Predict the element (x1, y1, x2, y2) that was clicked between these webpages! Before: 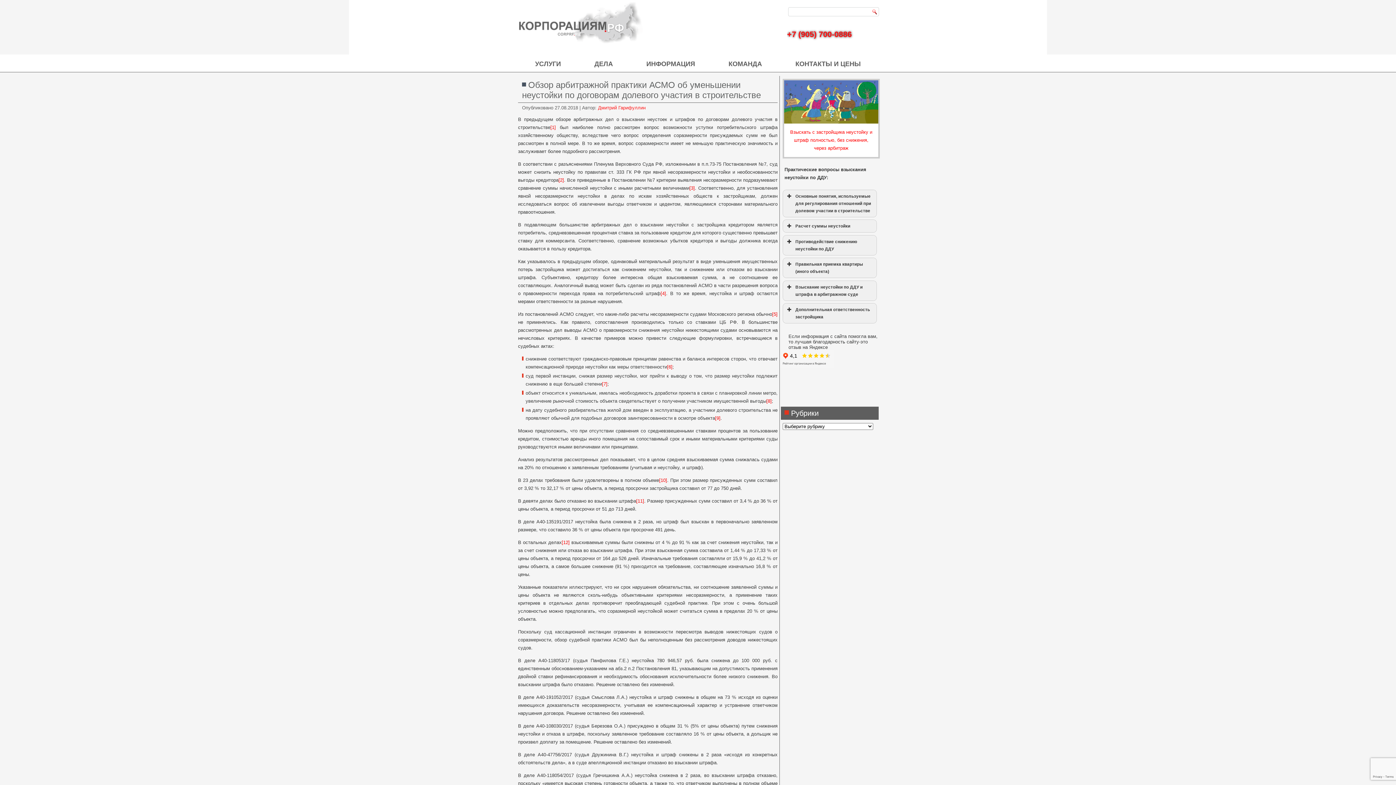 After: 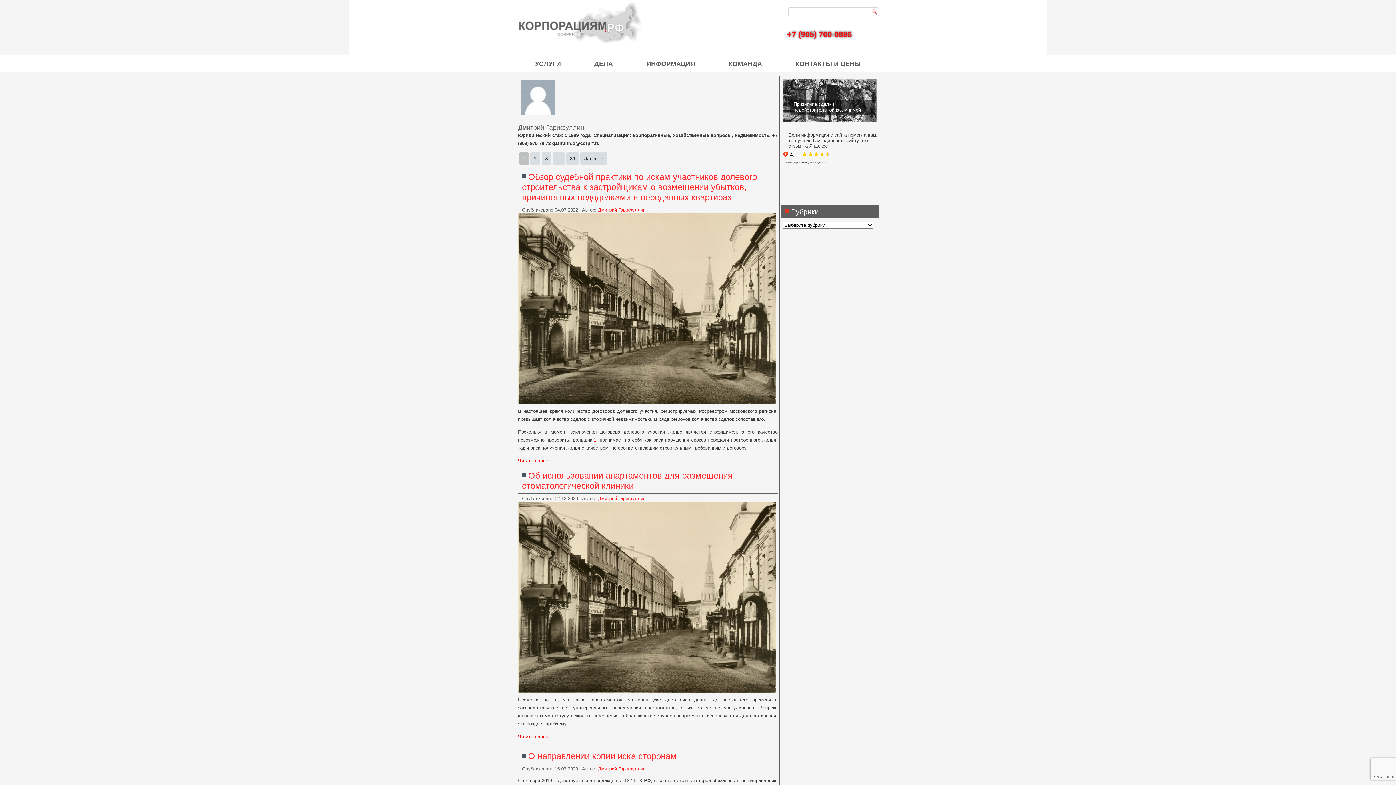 Action: label: Дмитрий Гарифуллин bbox: (598, 105, 645, 110)